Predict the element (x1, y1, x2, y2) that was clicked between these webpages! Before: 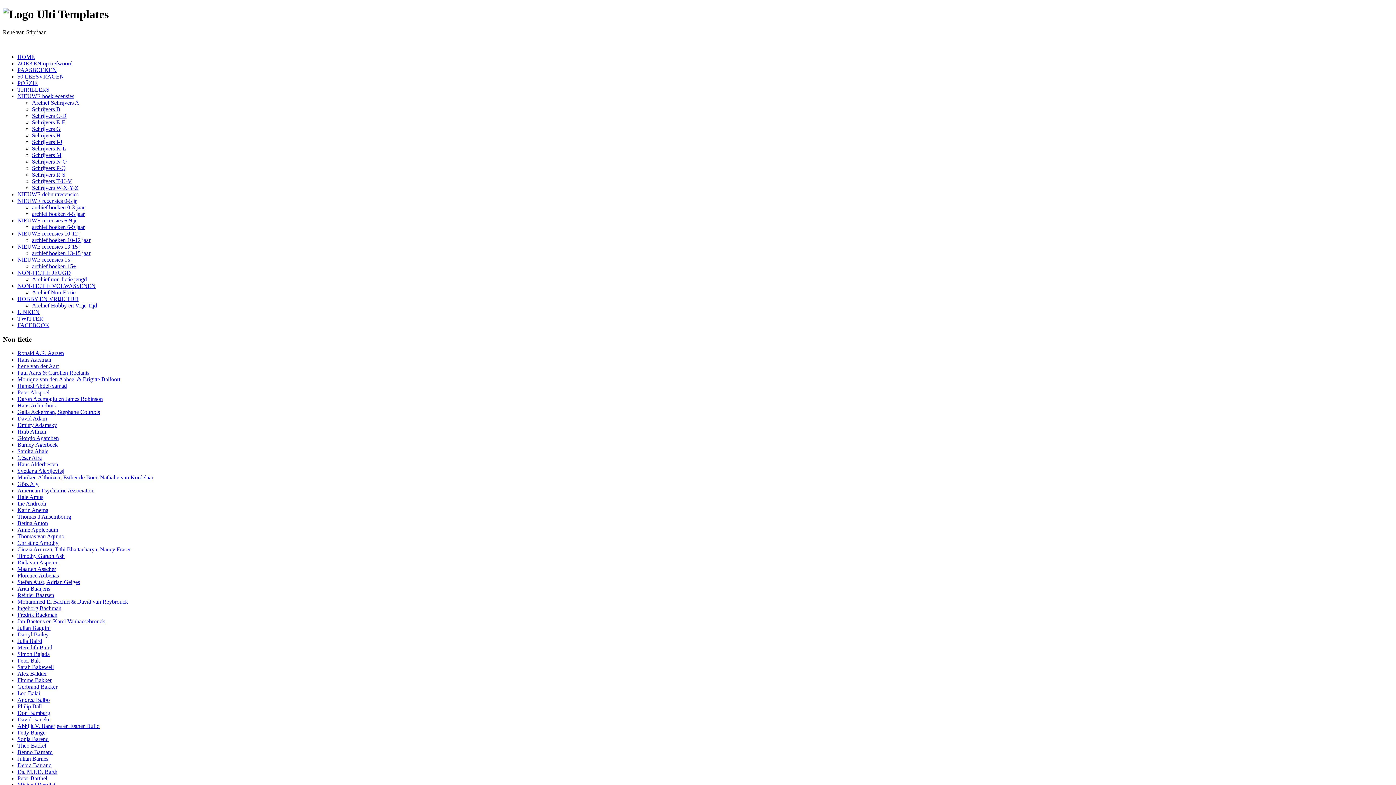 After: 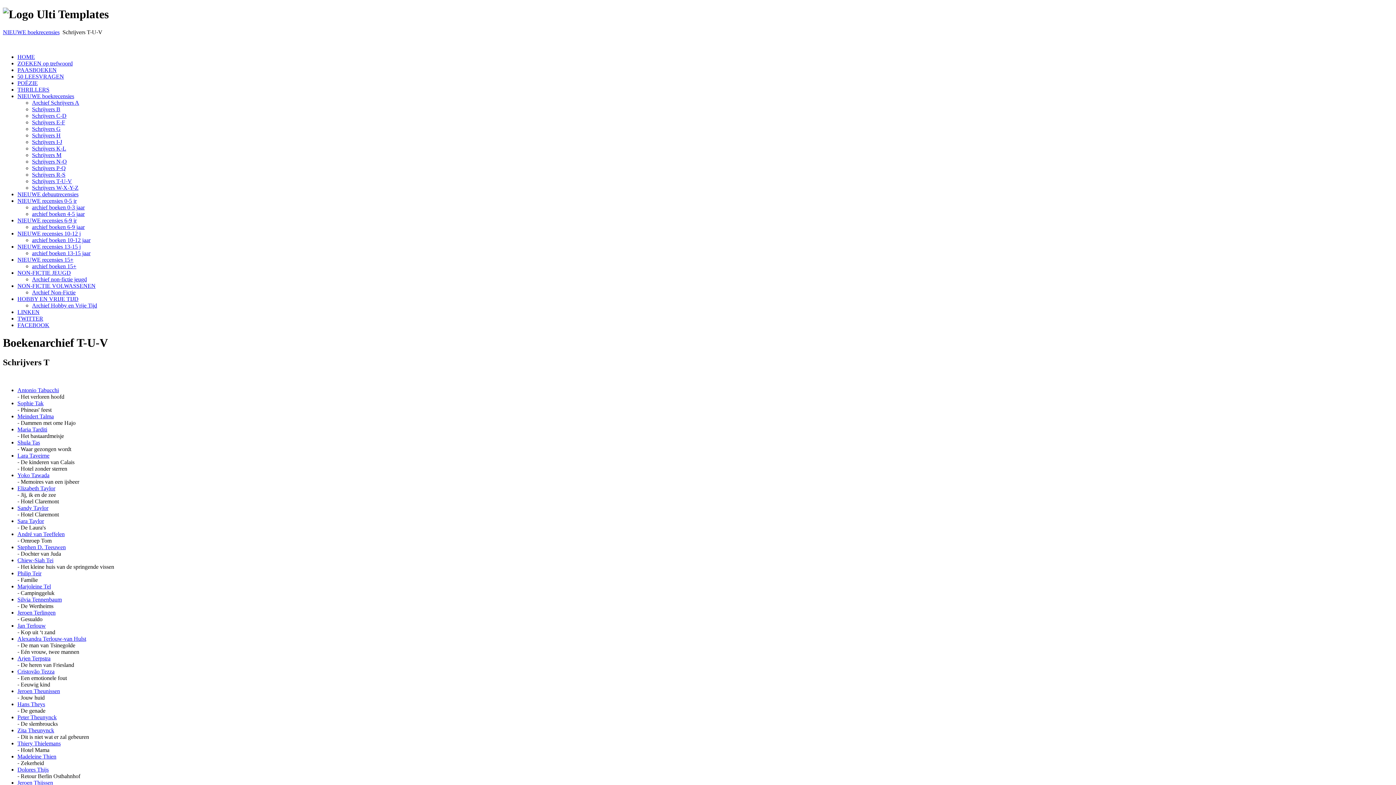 Action: bbox: (32, 178, 72, 184) label: Schrijvers T-U-V